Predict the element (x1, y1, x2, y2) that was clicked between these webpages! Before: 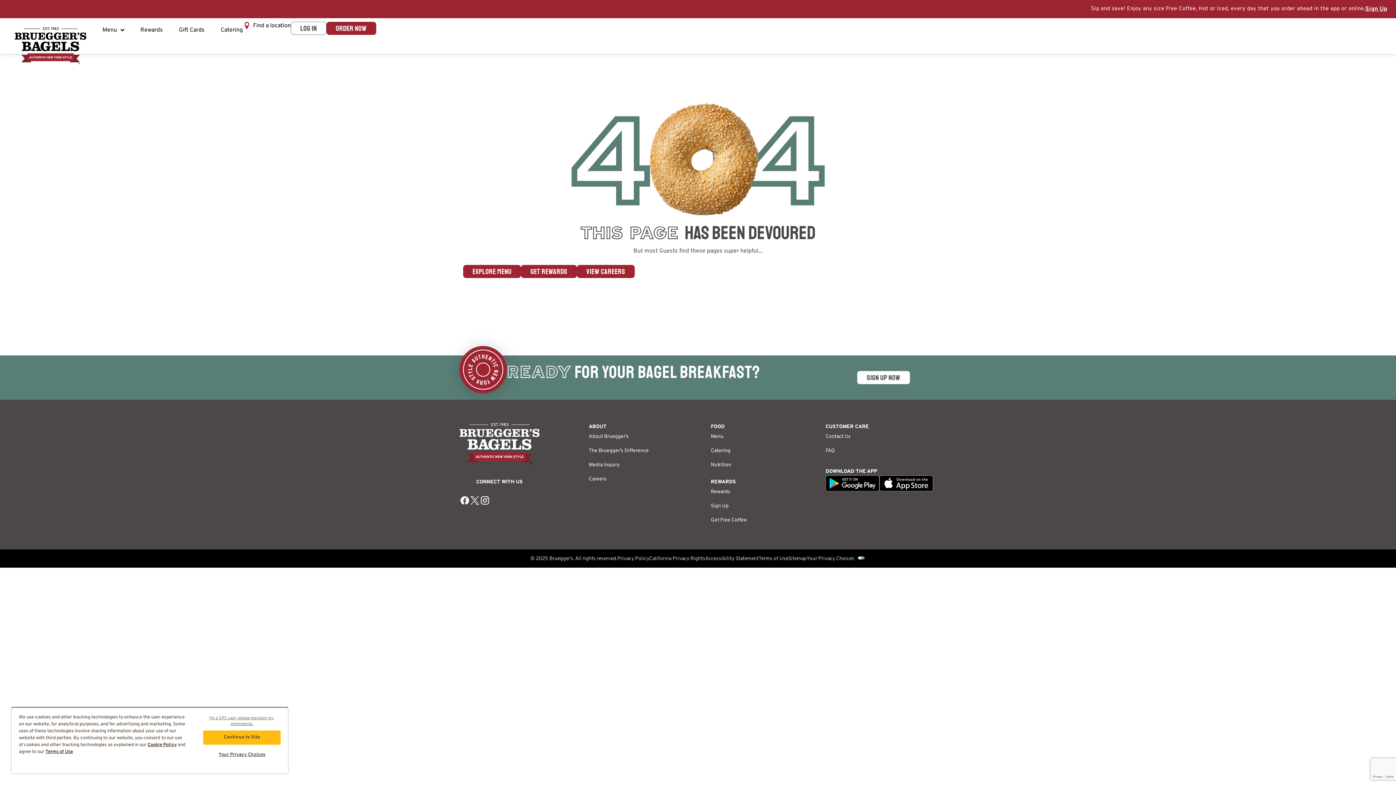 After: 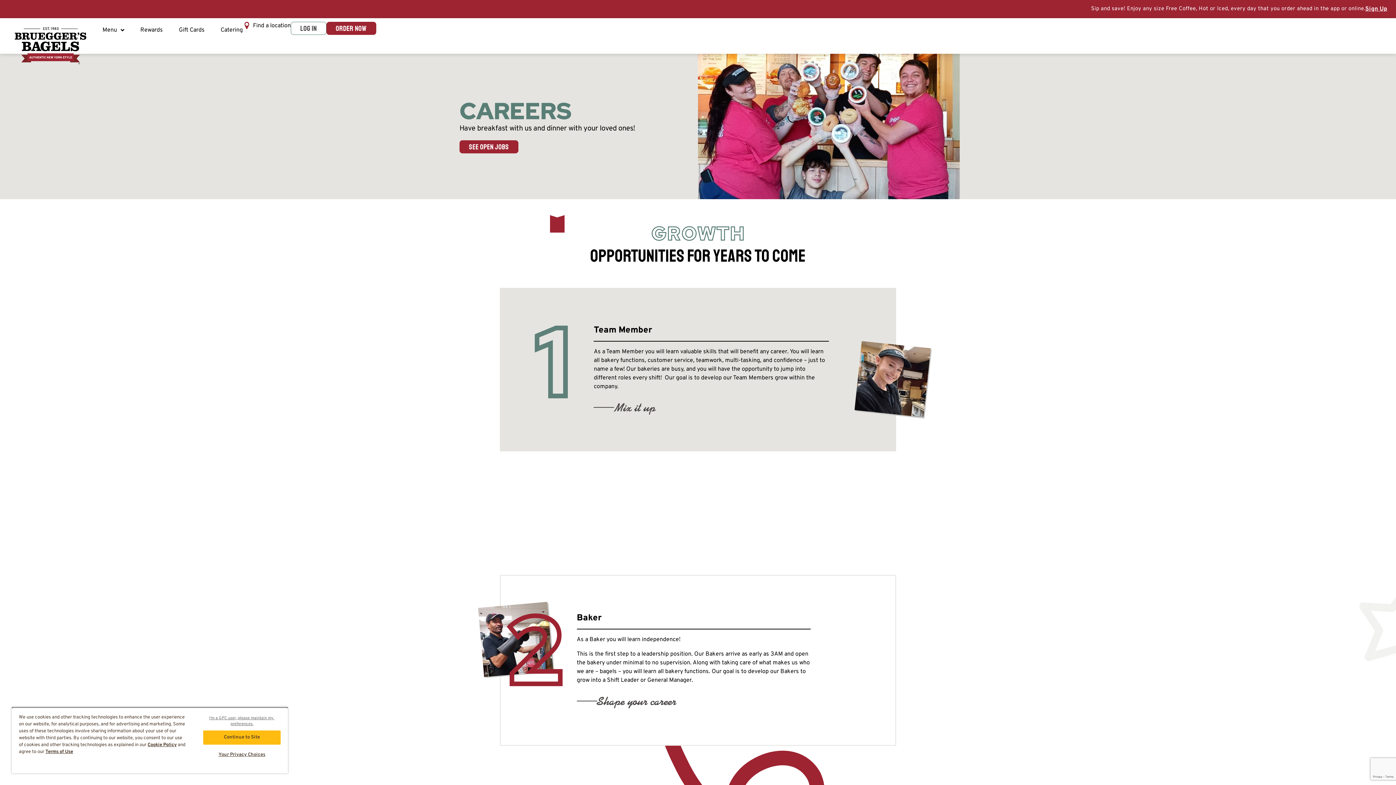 Action: bbox: (588, 473, 661, 485) label: Careers